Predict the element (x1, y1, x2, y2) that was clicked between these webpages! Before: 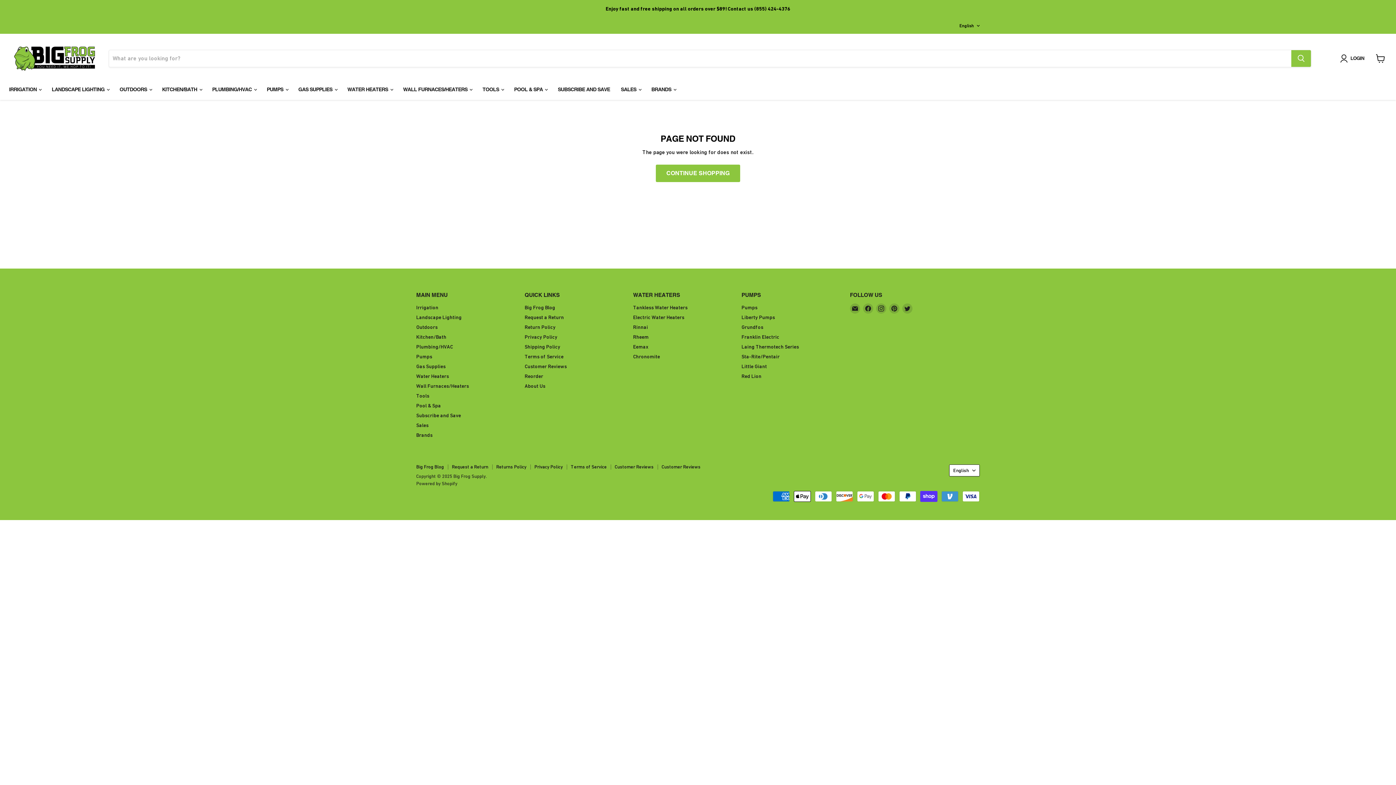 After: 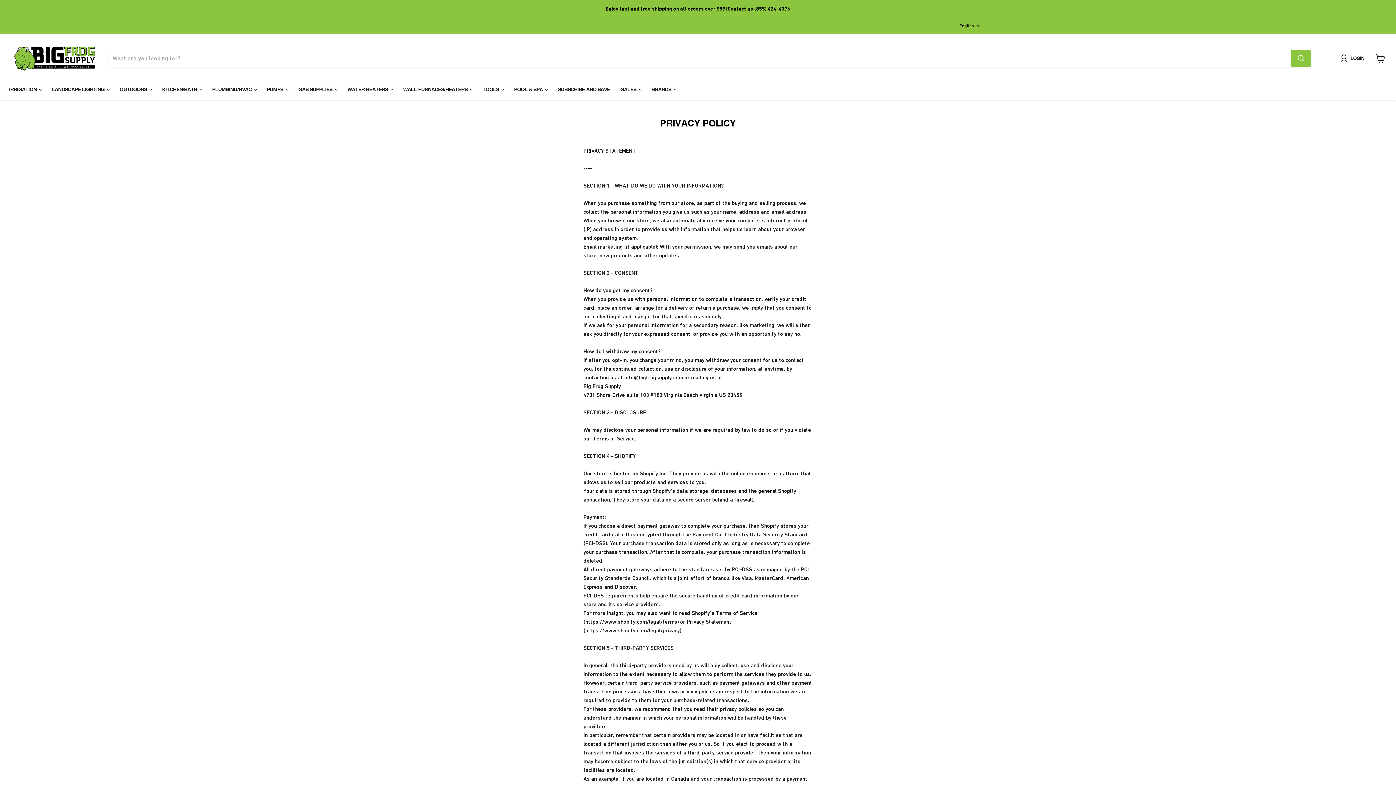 Action: bbox: (534, 464, 562, 469) label: Privacy Policy